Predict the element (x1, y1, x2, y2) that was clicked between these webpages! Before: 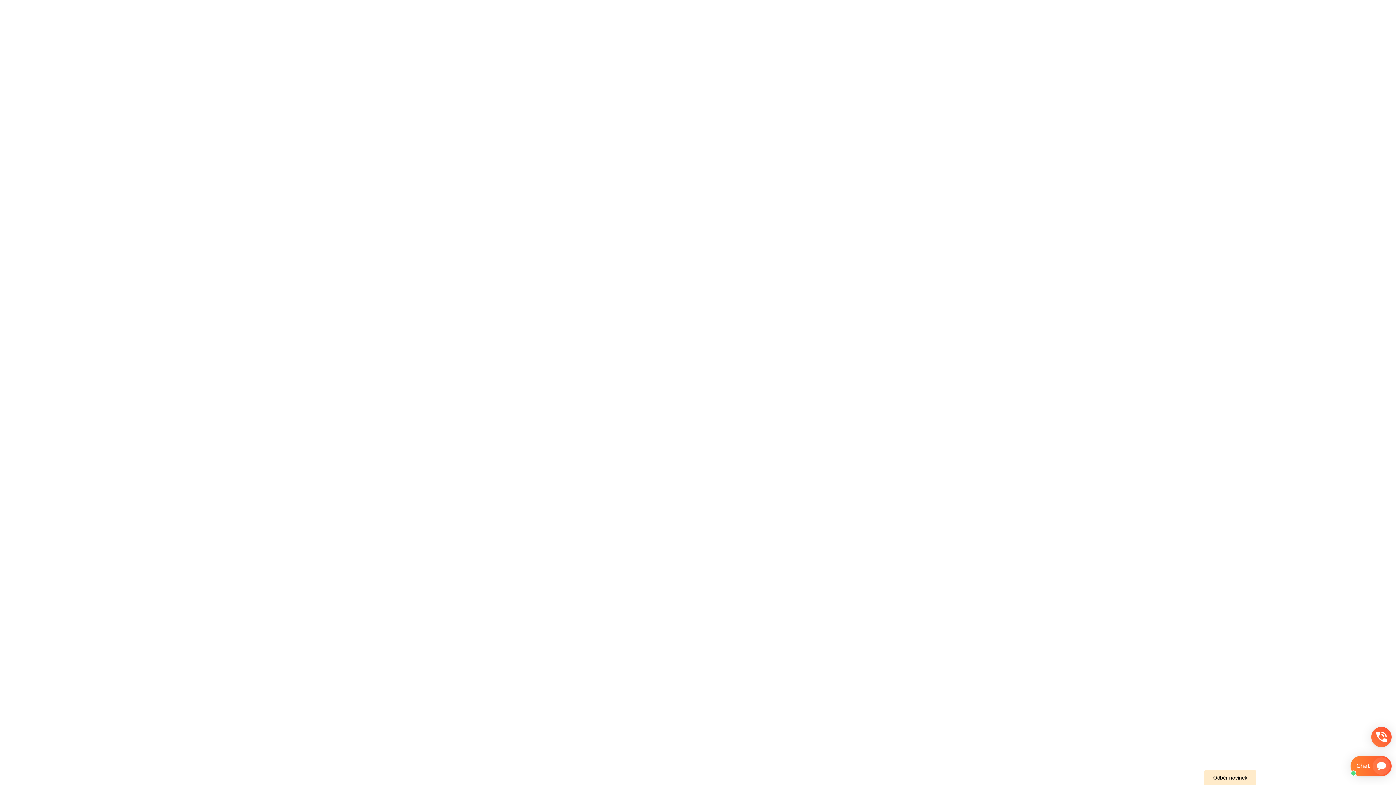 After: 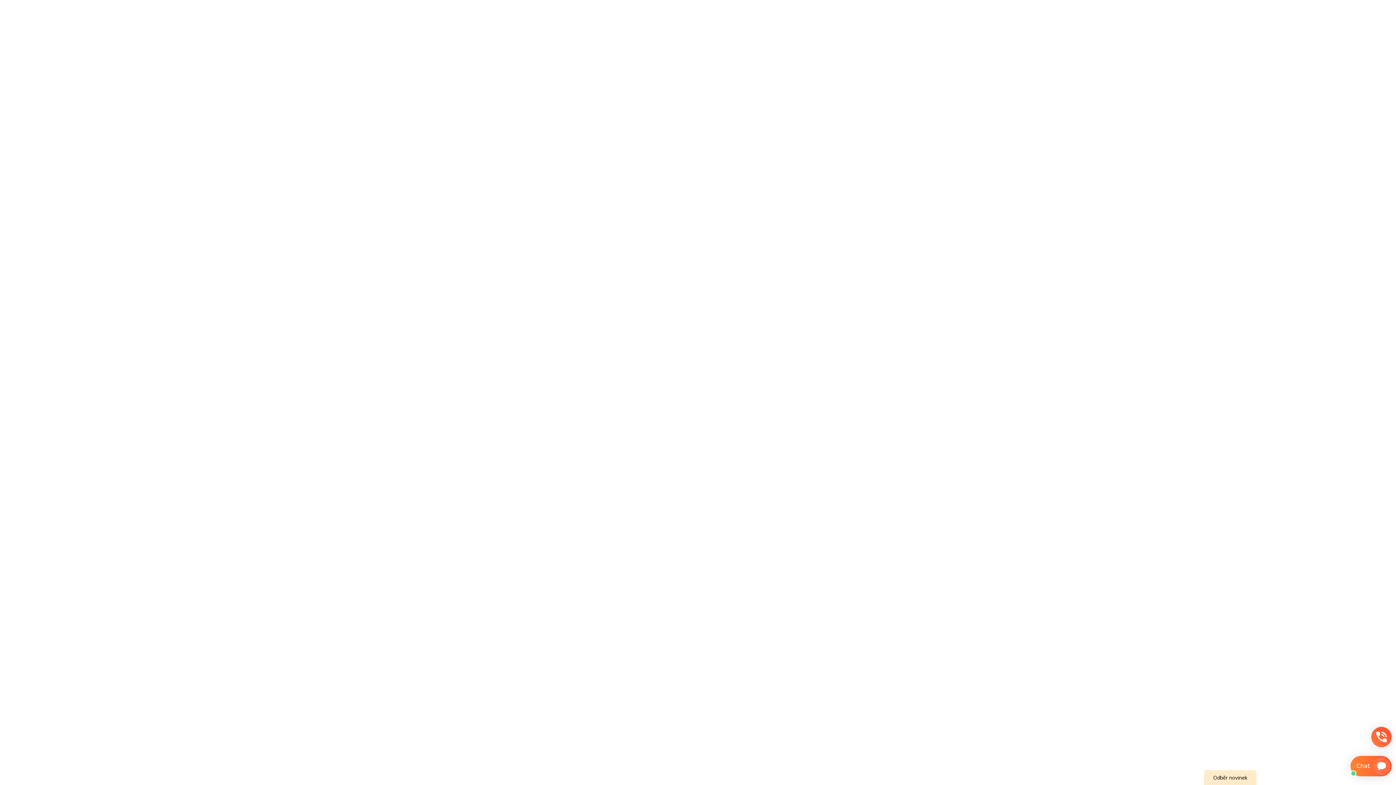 Action: label: Zásnubní prsteny bbox: (536, 41, 618, 63)